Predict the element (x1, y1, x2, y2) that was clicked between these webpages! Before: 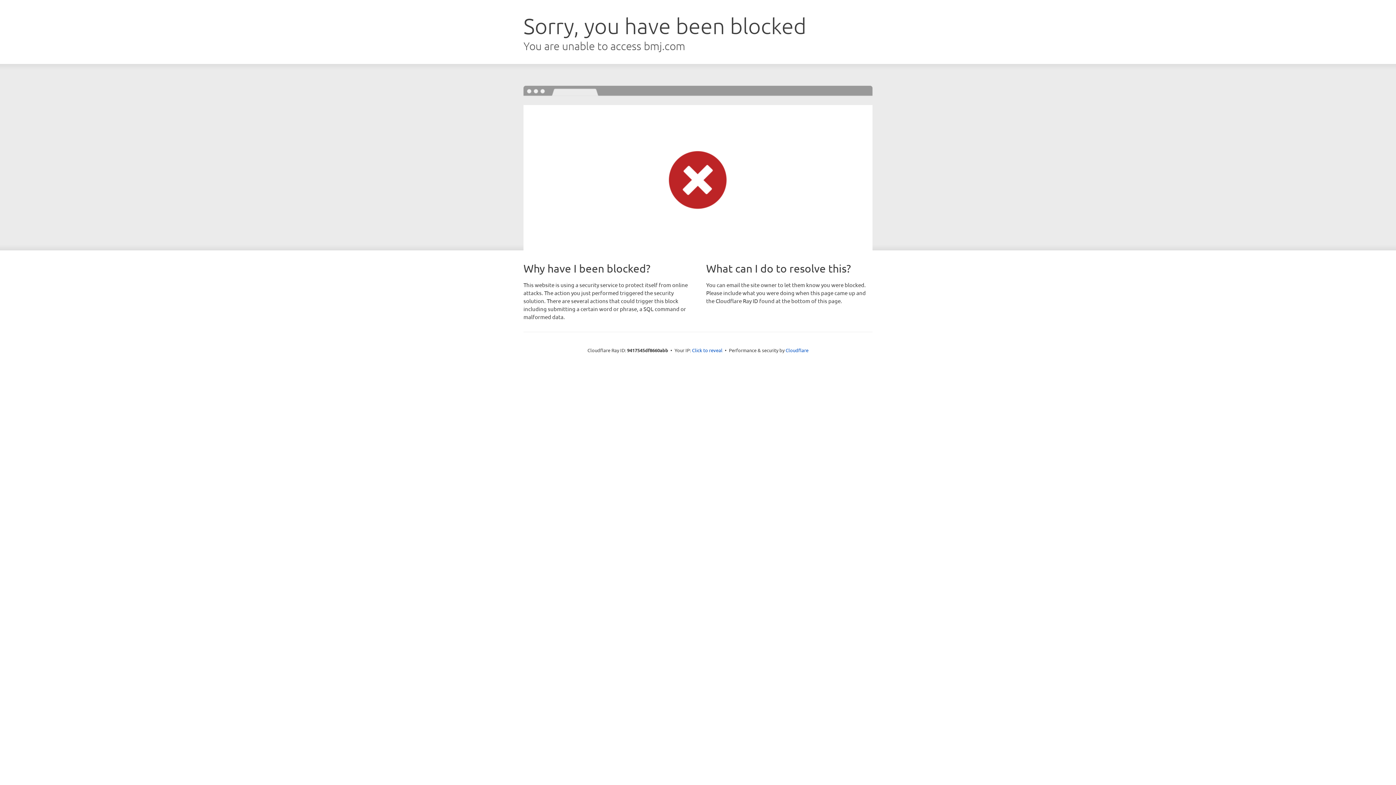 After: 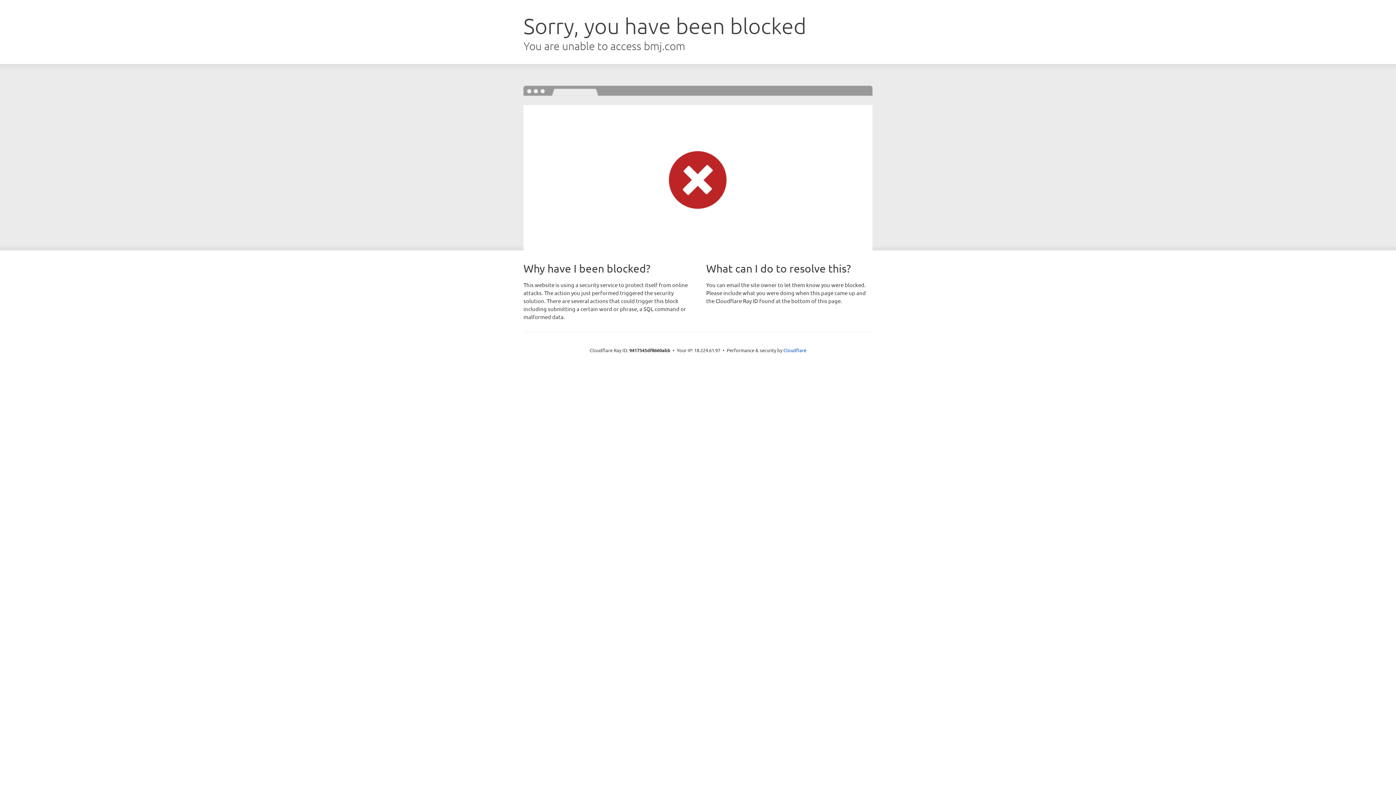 Action: label: Click to reveal bbox: (692, 346, 722, 353)